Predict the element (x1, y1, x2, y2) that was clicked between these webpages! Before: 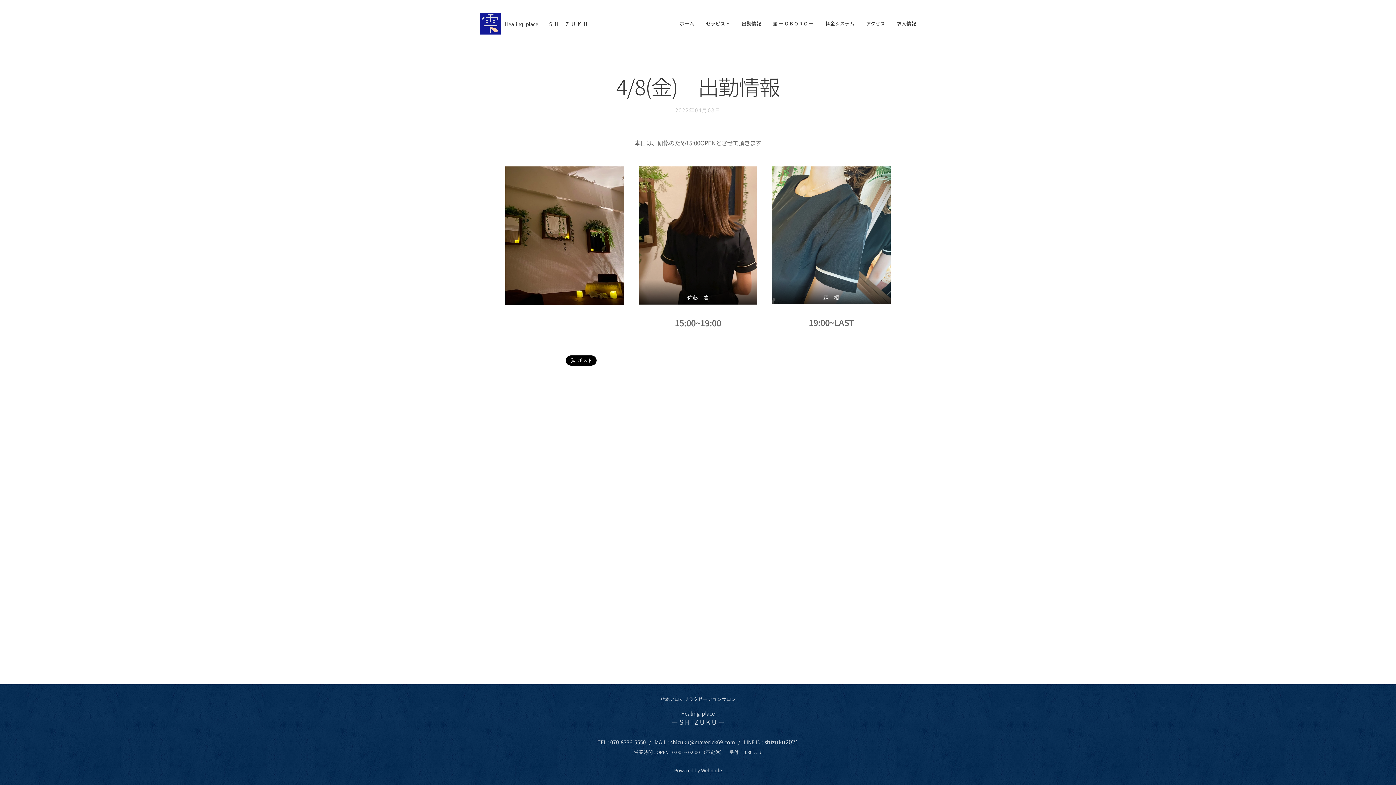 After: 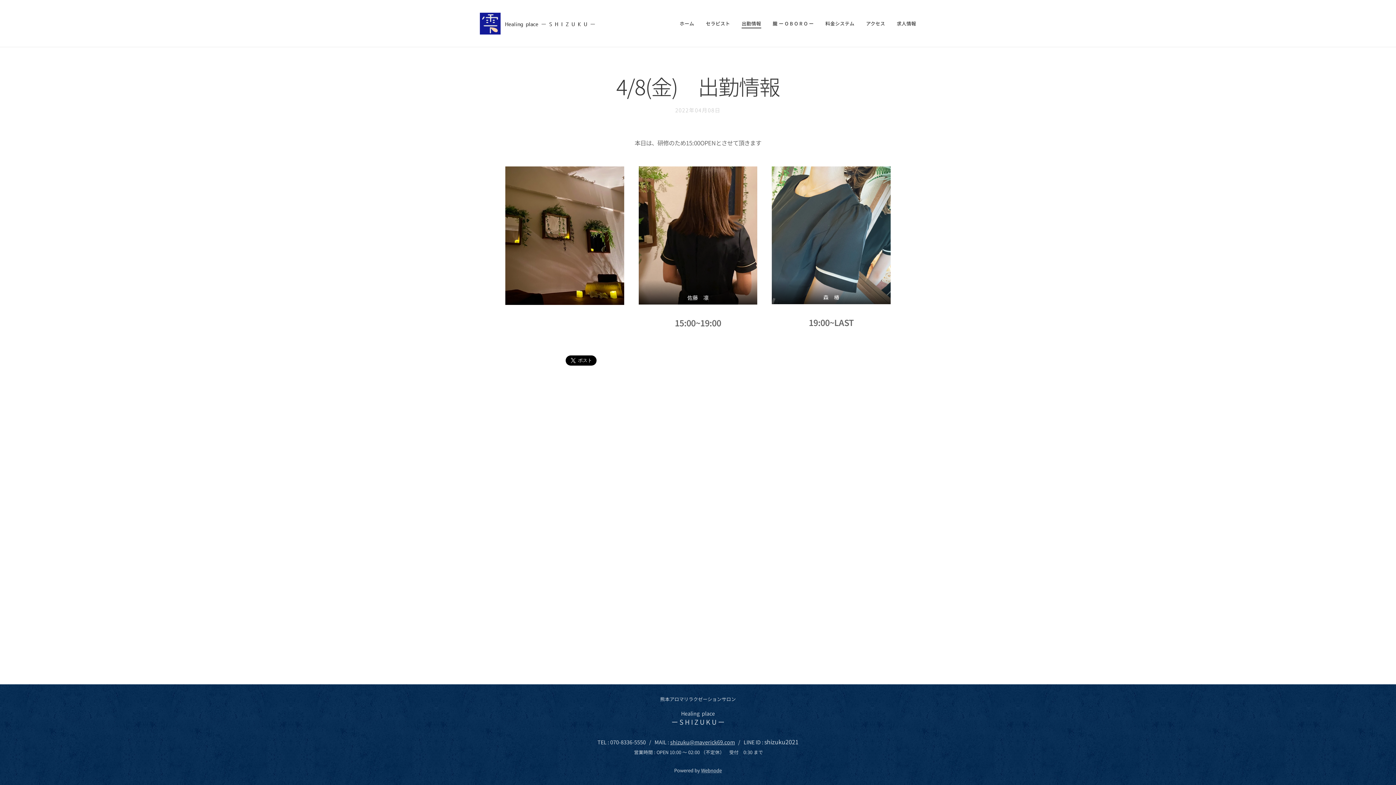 Action: bbox: (670, 738, 735, 746) label: shizuku@maverick69.com